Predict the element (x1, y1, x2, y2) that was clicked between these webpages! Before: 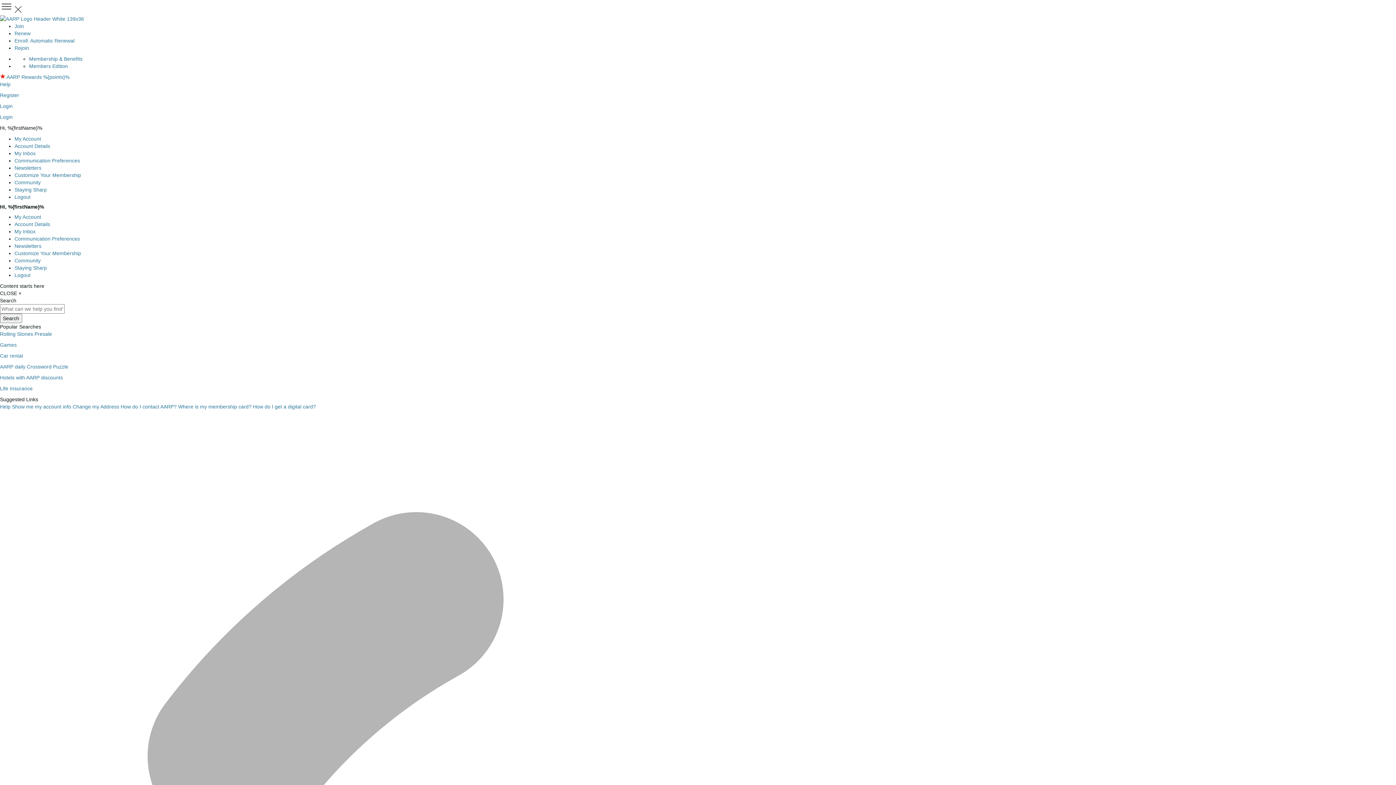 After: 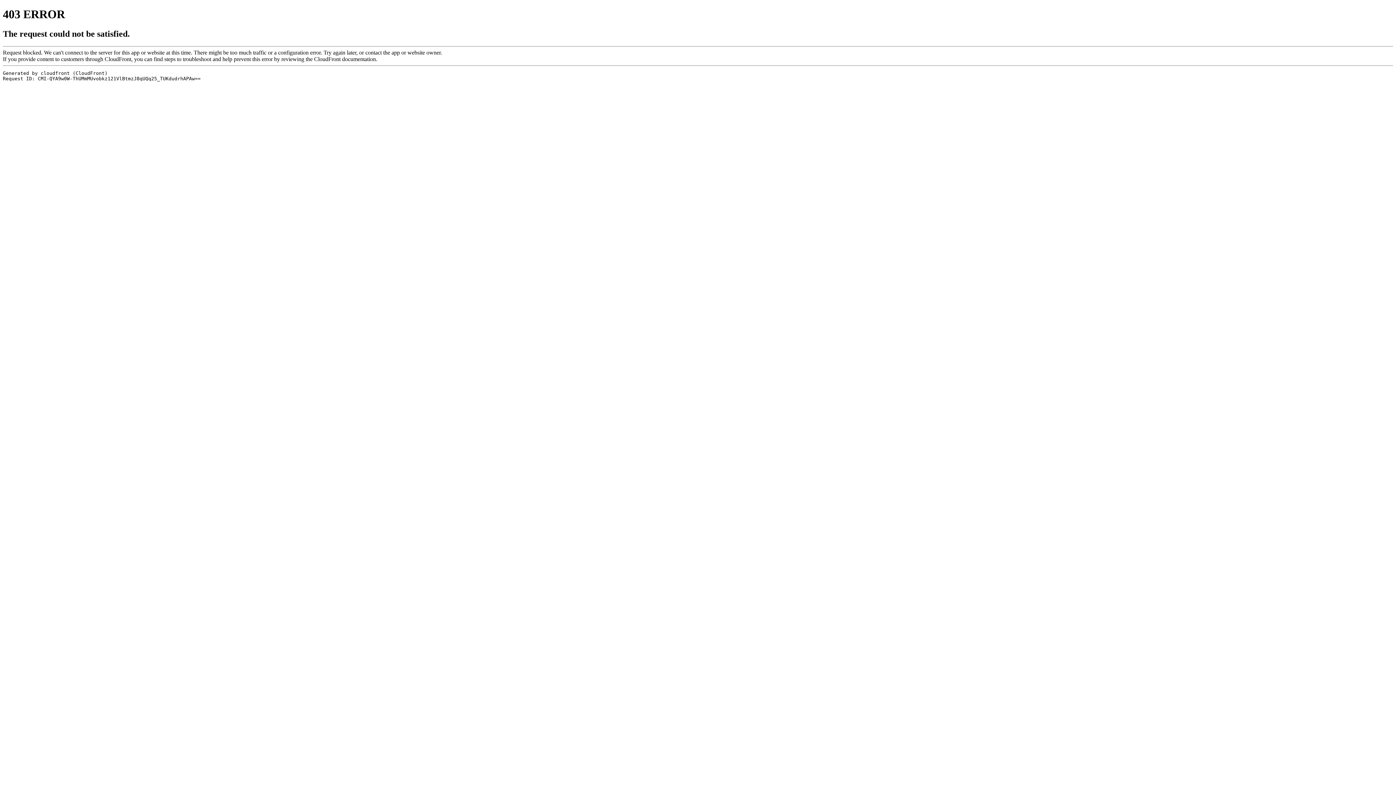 Action: label: AARP Rewards %{points}% bbox: (6, 74, 69, 80)